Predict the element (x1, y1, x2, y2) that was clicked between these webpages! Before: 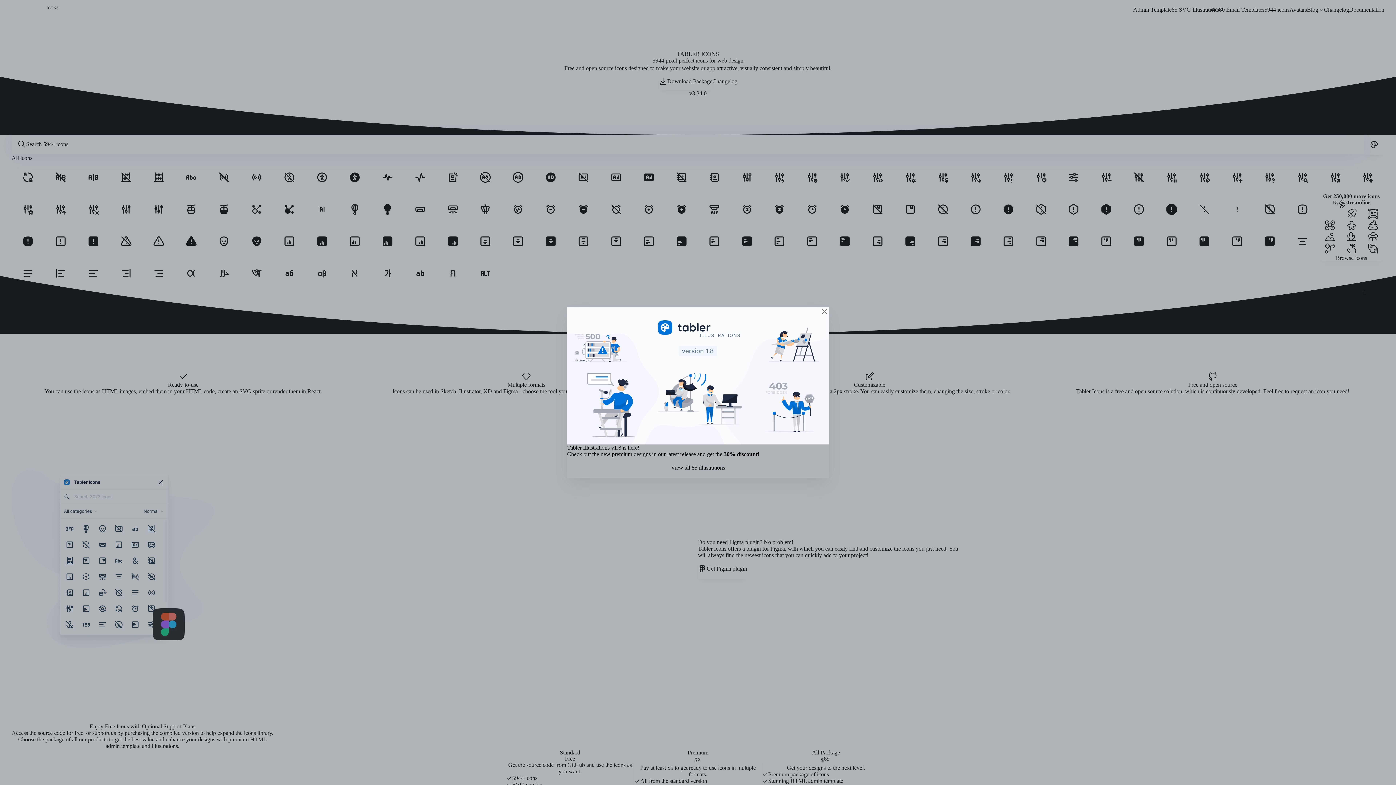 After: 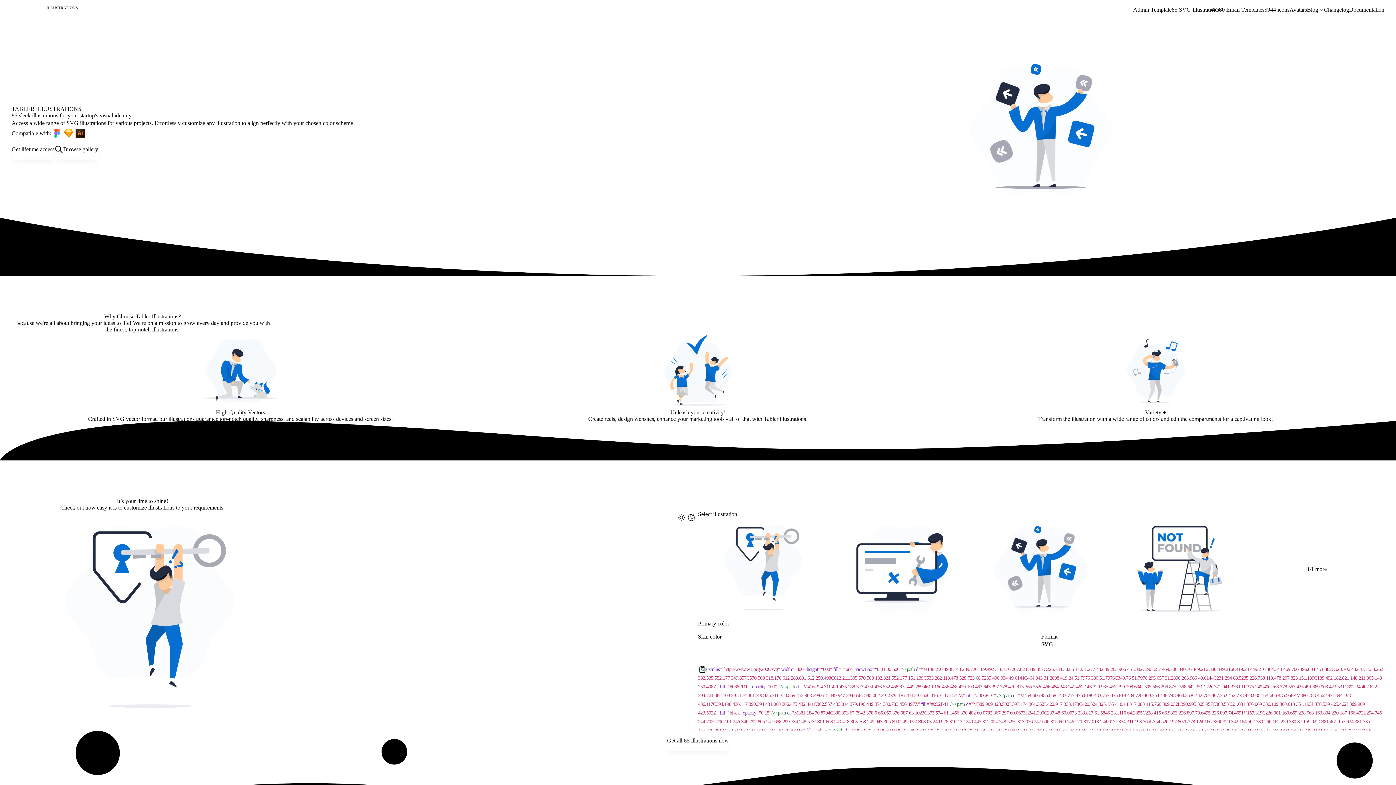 Action: bbox: (567, 457, 829, 478) label: View all 85 illustrations